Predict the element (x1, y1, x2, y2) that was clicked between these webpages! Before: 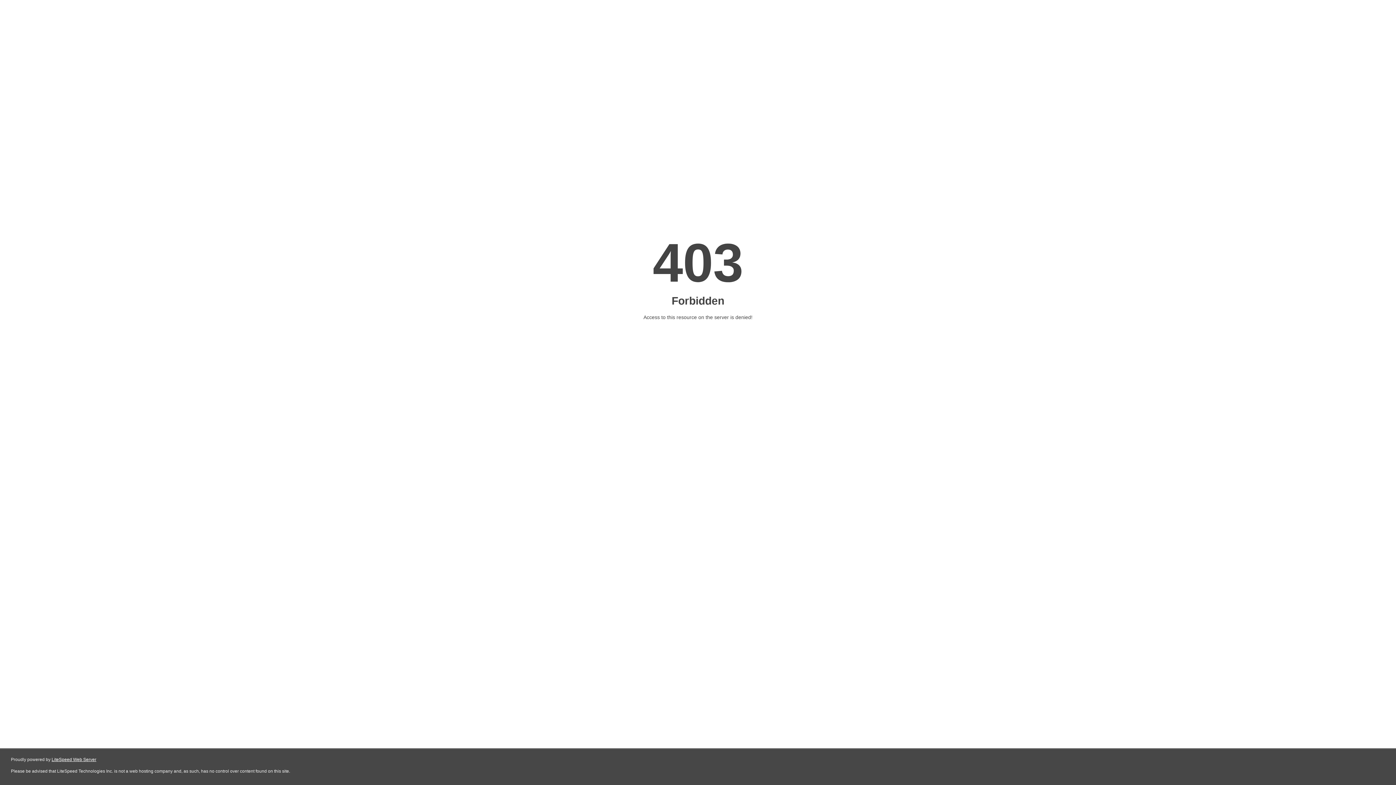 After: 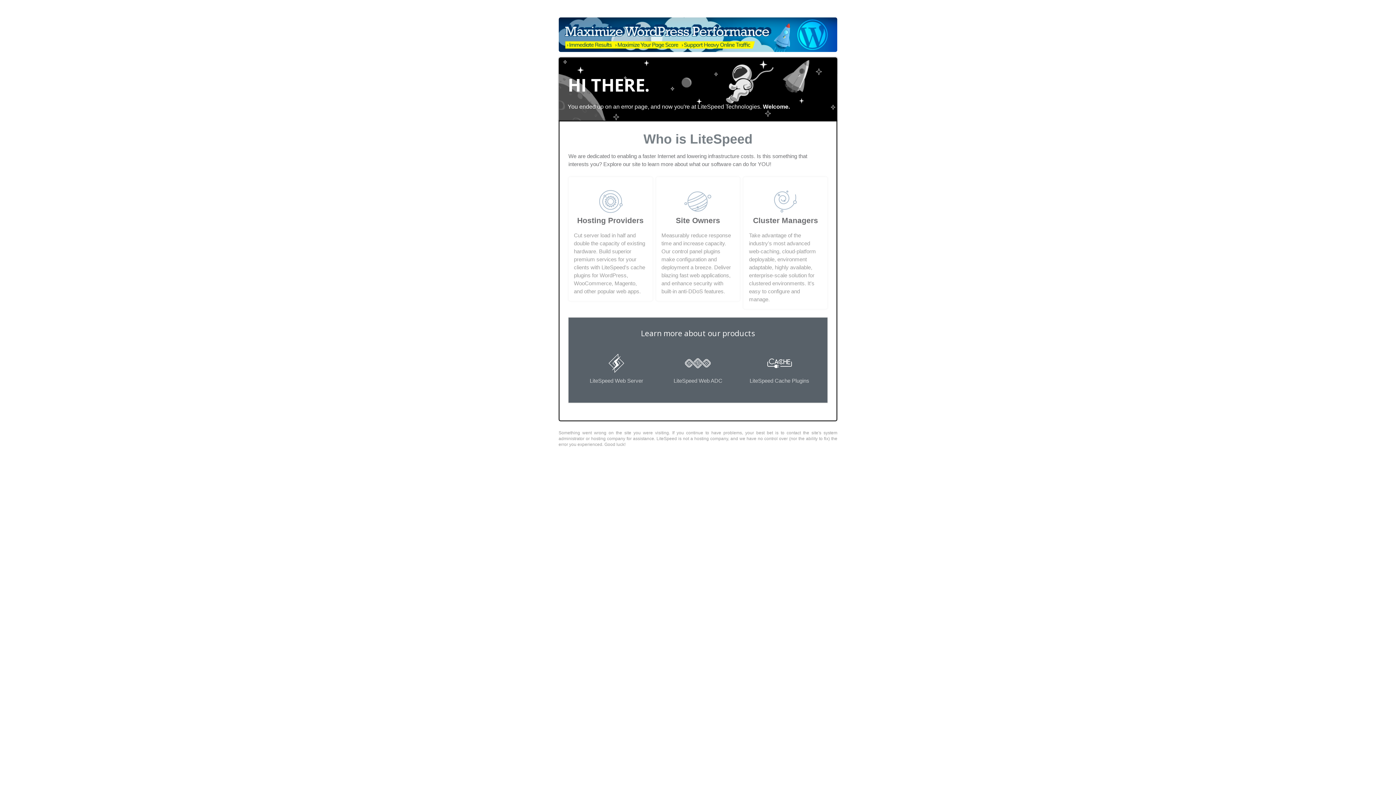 Action: label: LiteSpeed Web Server bbox: (51, 757, 96, 762)